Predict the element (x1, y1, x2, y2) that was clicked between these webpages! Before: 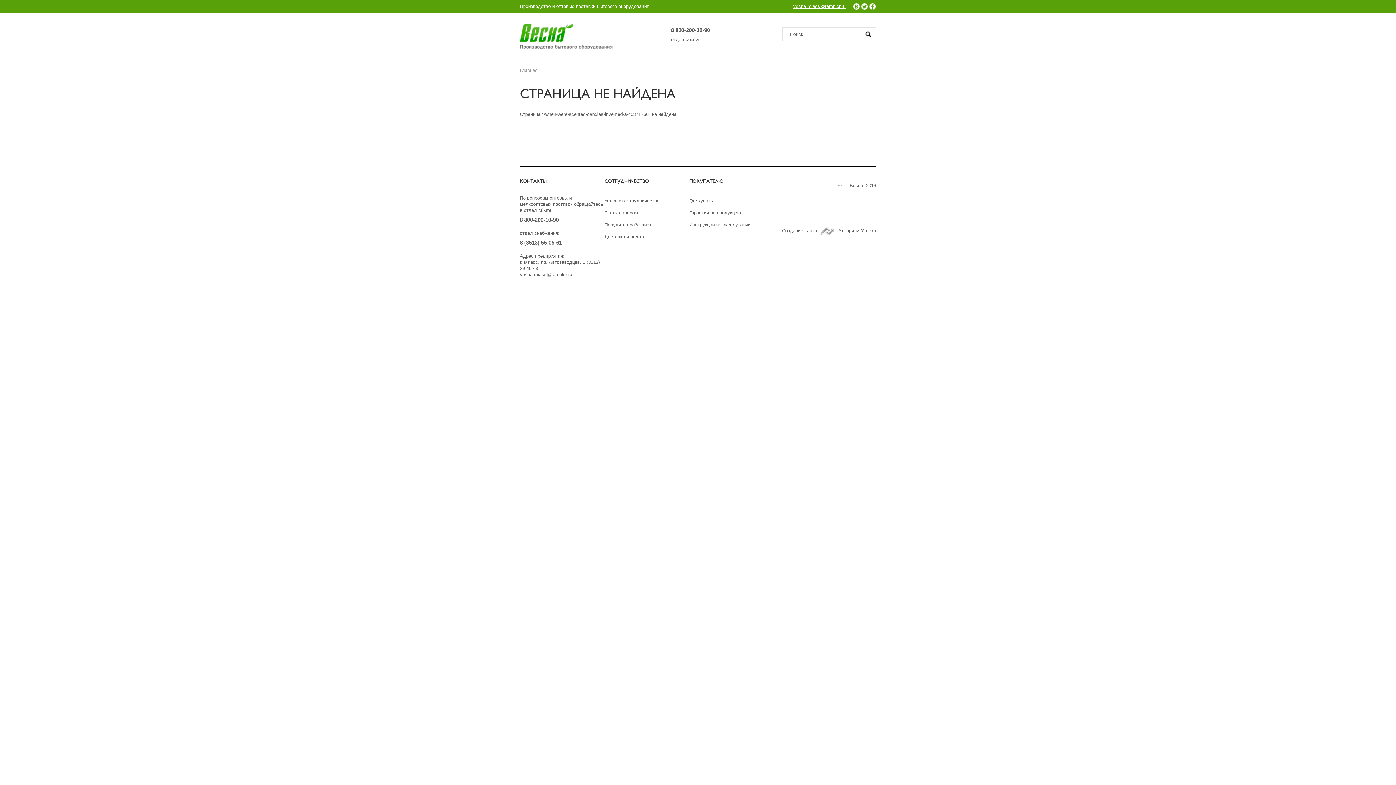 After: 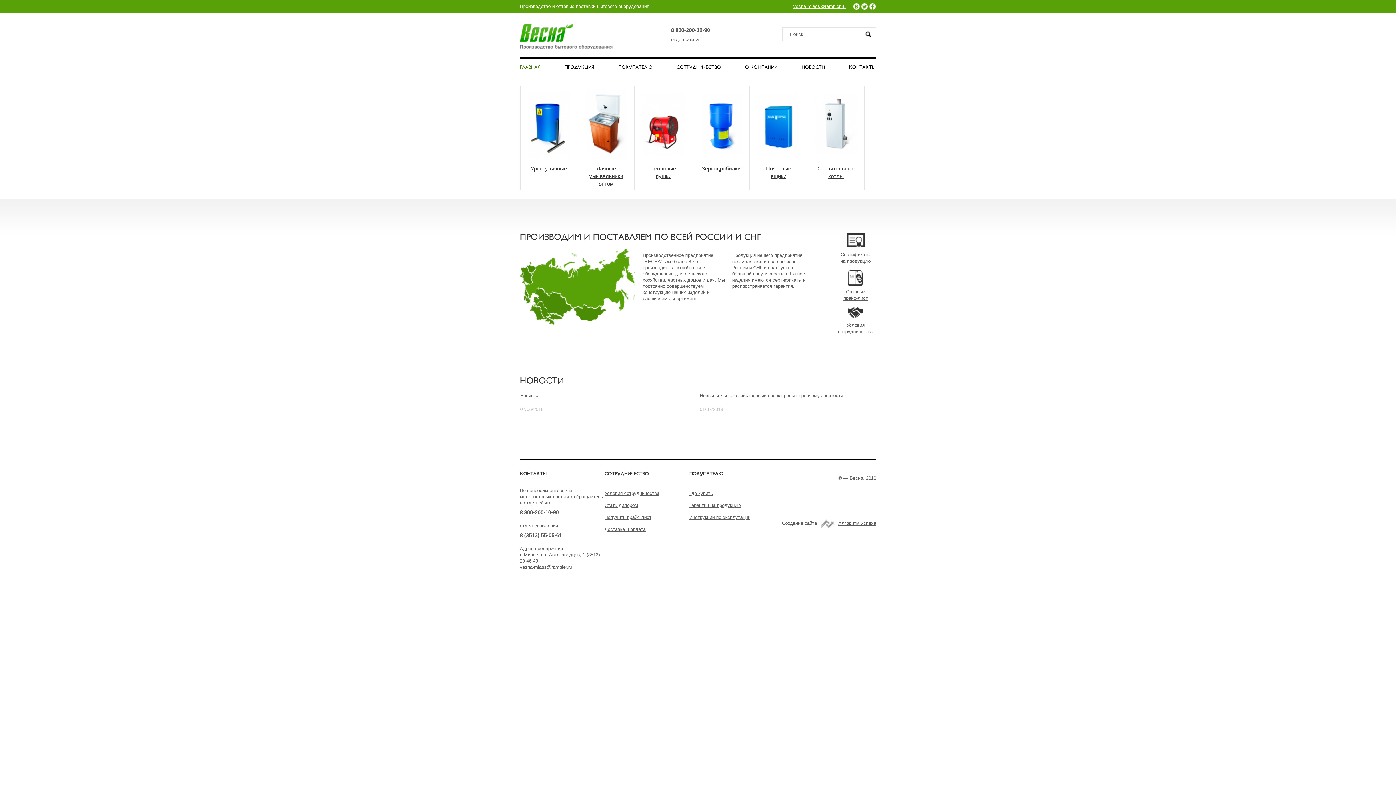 Action: bbox: (520, 45, 613, 50)